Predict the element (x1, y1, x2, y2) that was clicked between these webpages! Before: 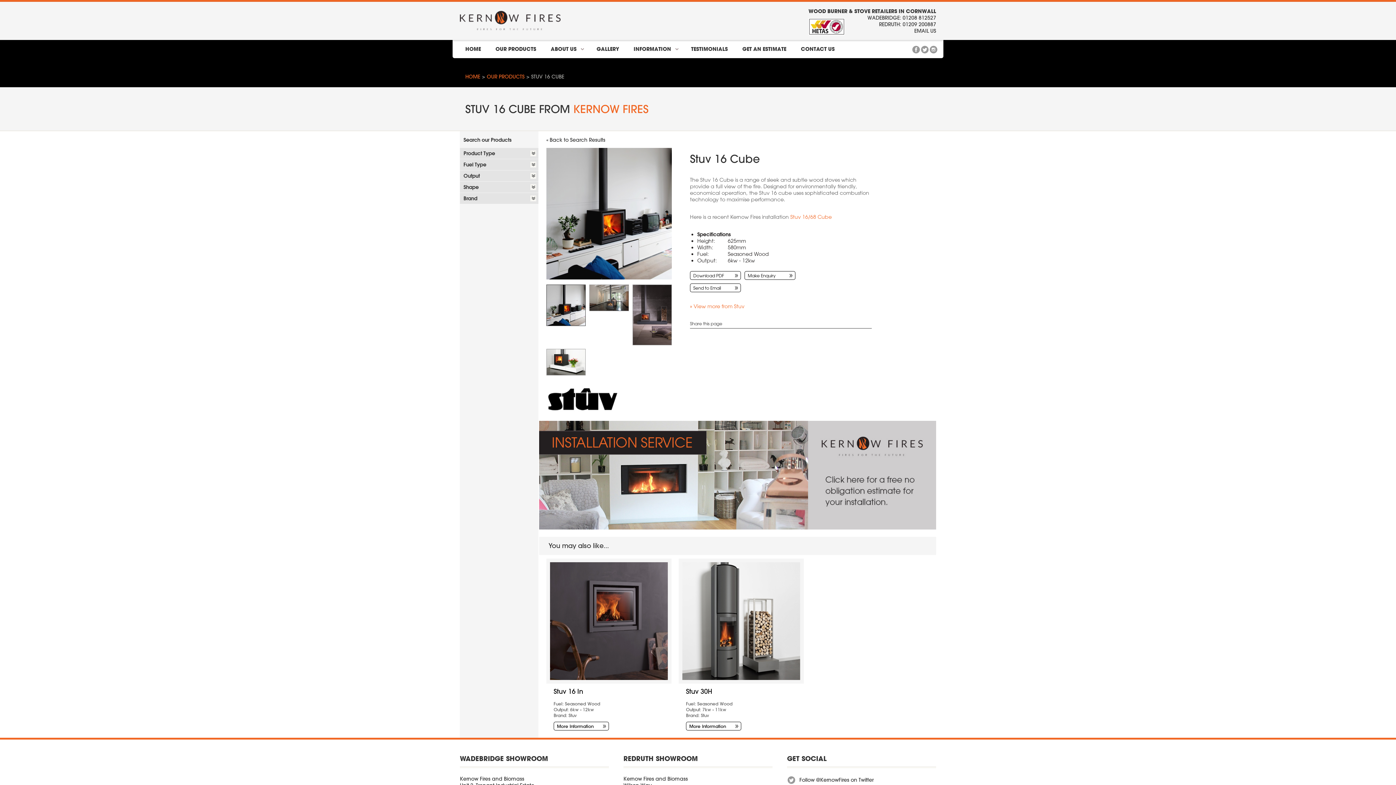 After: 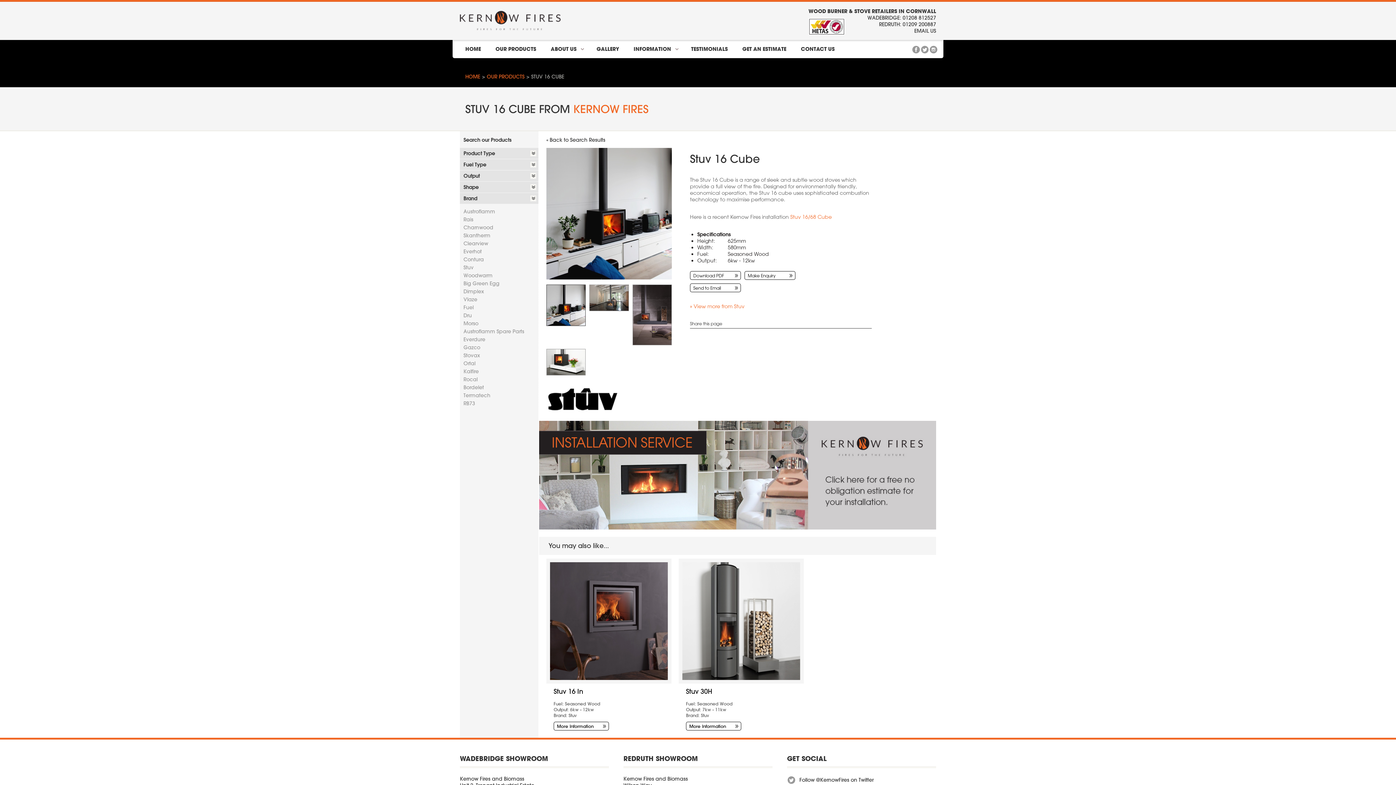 Action: bbox: (460, 193, 538, 204) label: Brand